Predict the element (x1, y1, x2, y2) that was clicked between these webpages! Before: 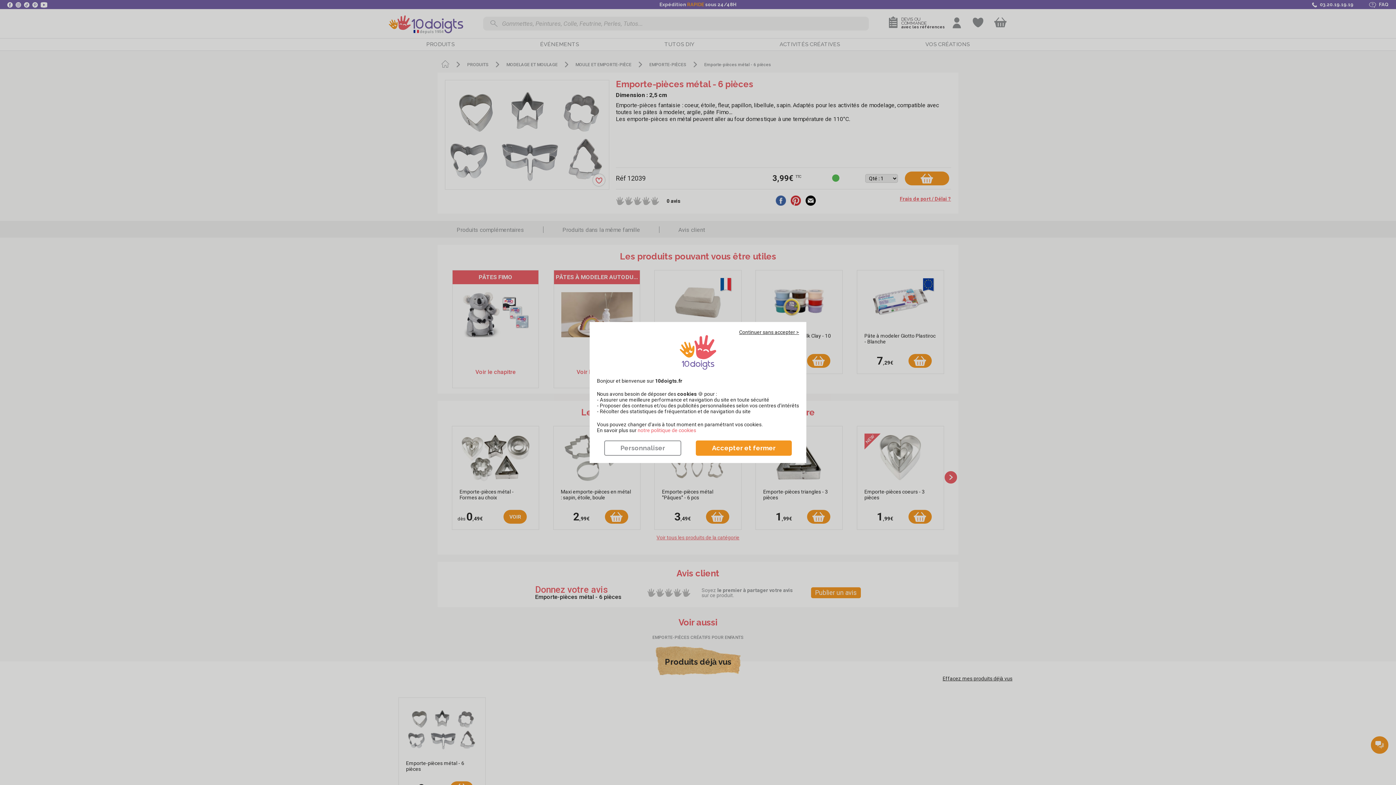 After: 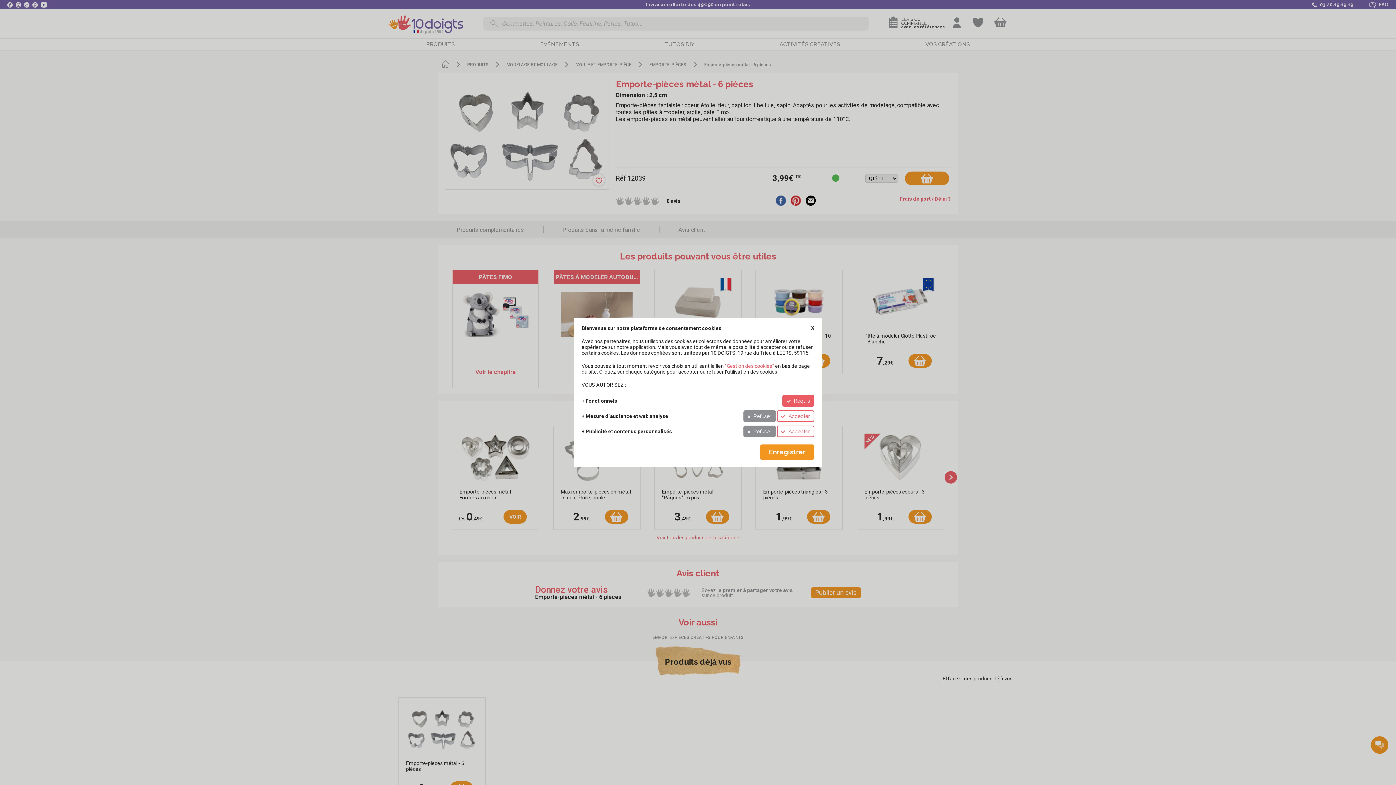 Action: bbox: (604, 440, 681, 456) label: Personnaliser